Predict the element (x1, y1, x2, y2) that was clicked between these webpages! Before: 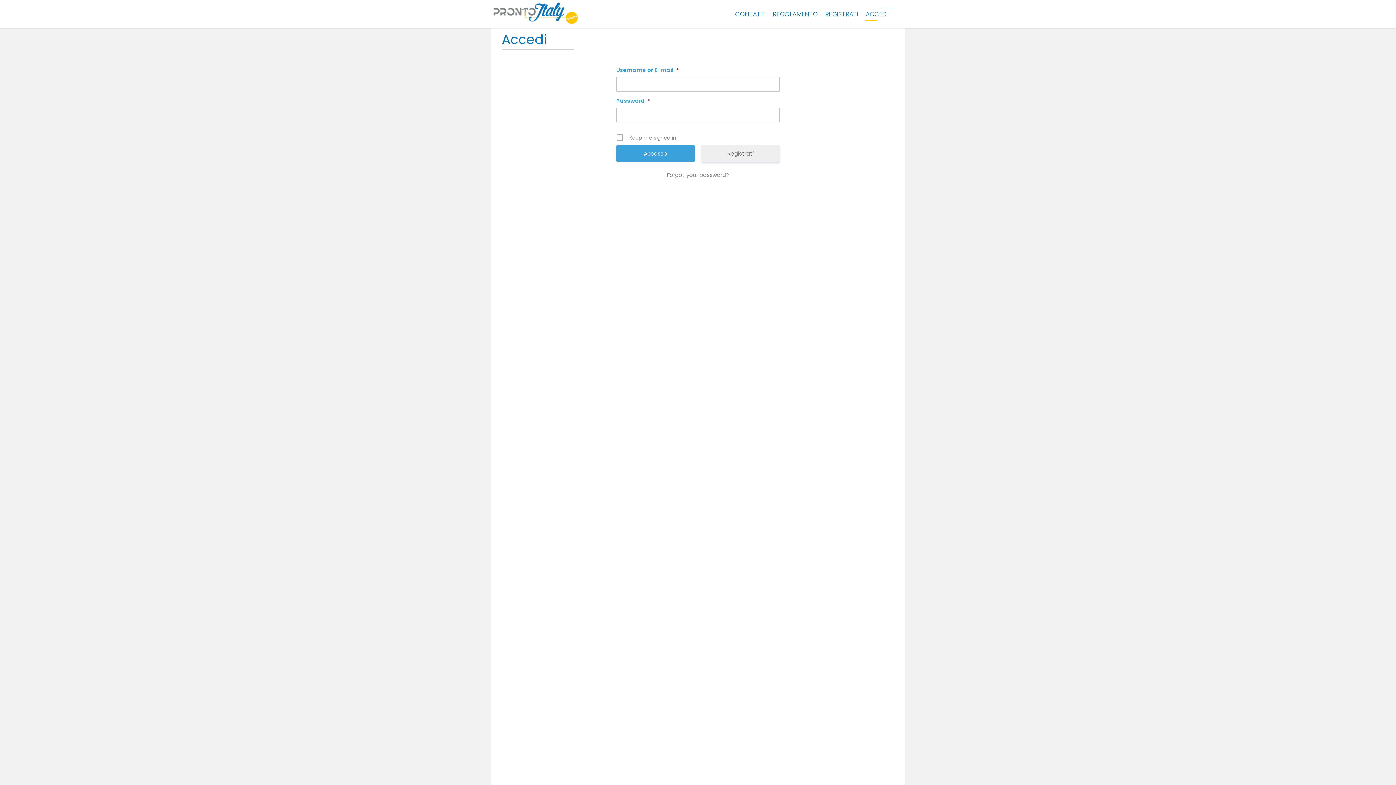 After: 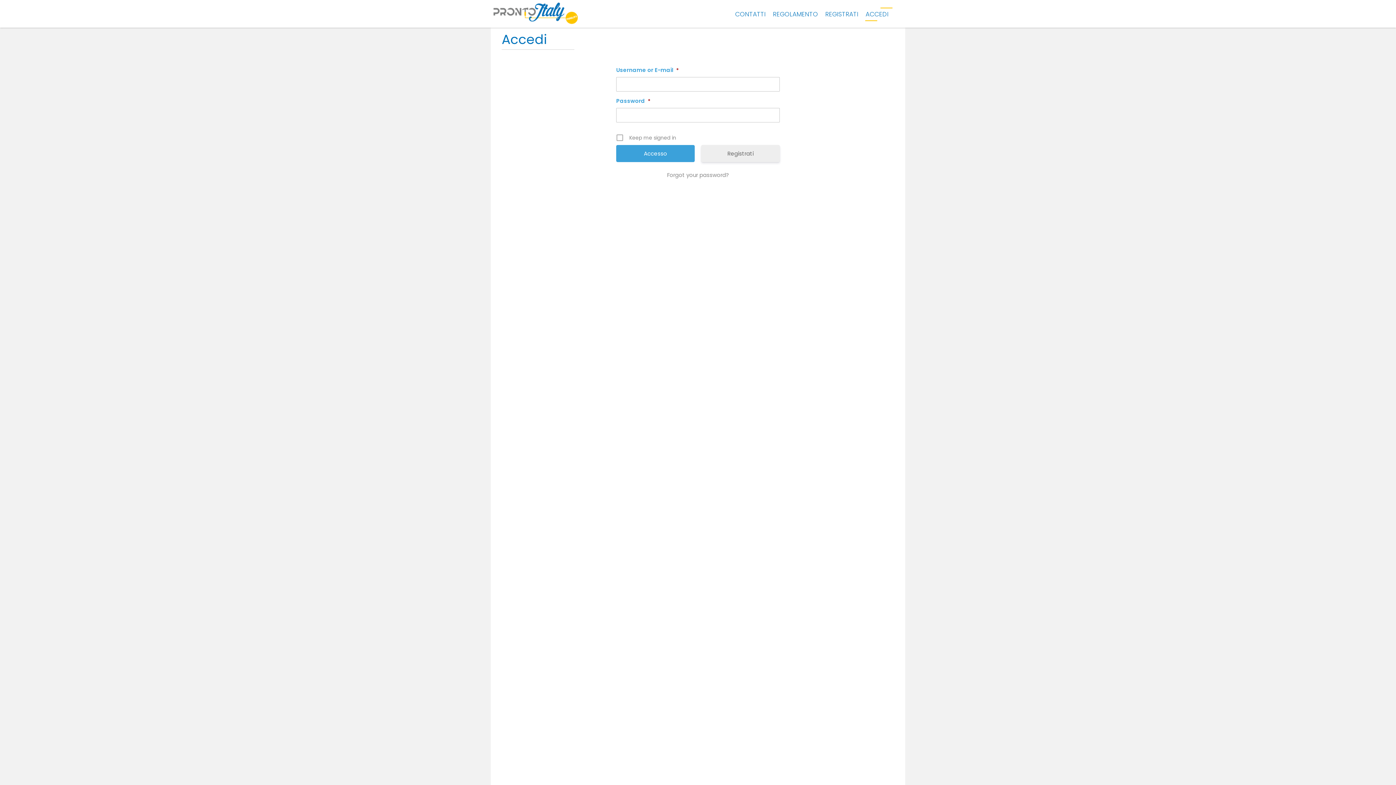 Action: label: ACCEDI bbox: (862, 7, 896, 21)